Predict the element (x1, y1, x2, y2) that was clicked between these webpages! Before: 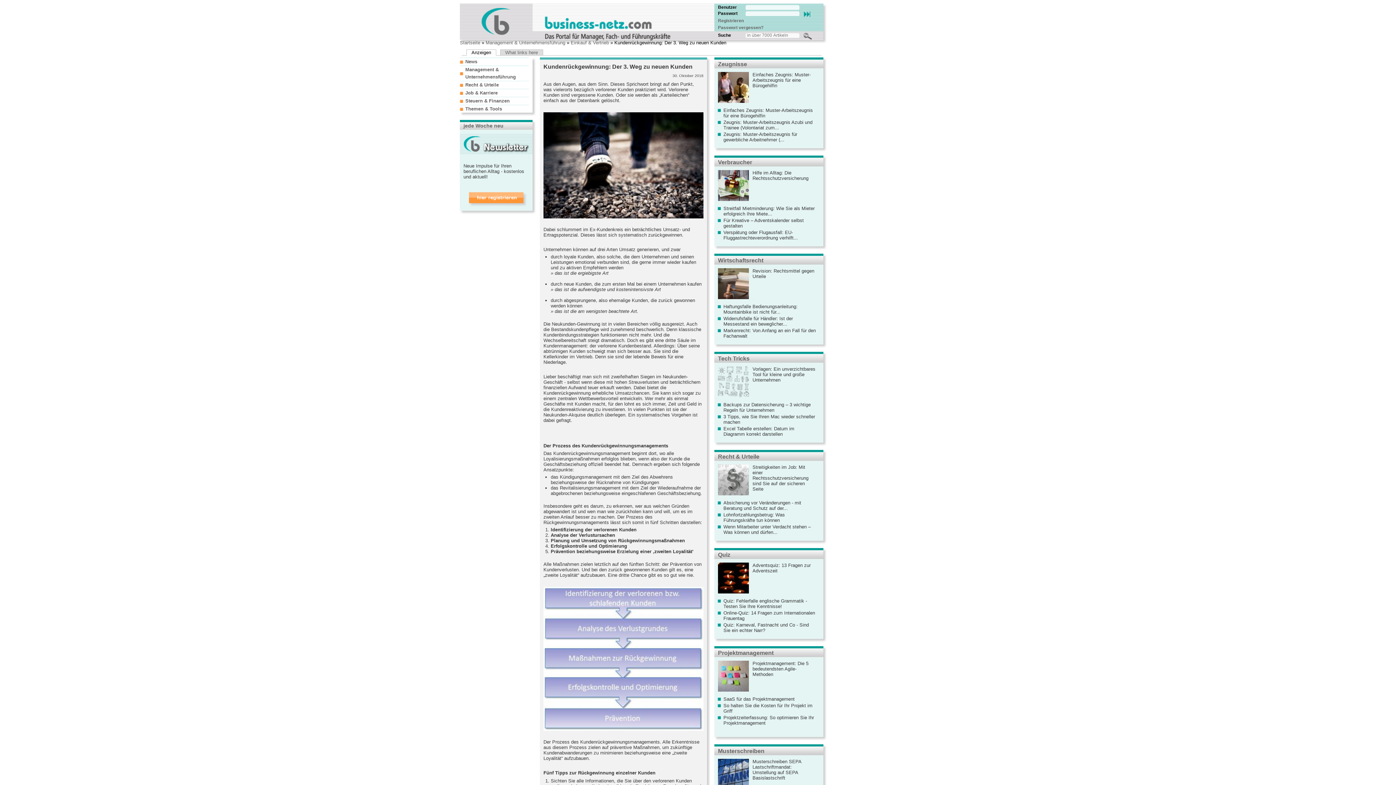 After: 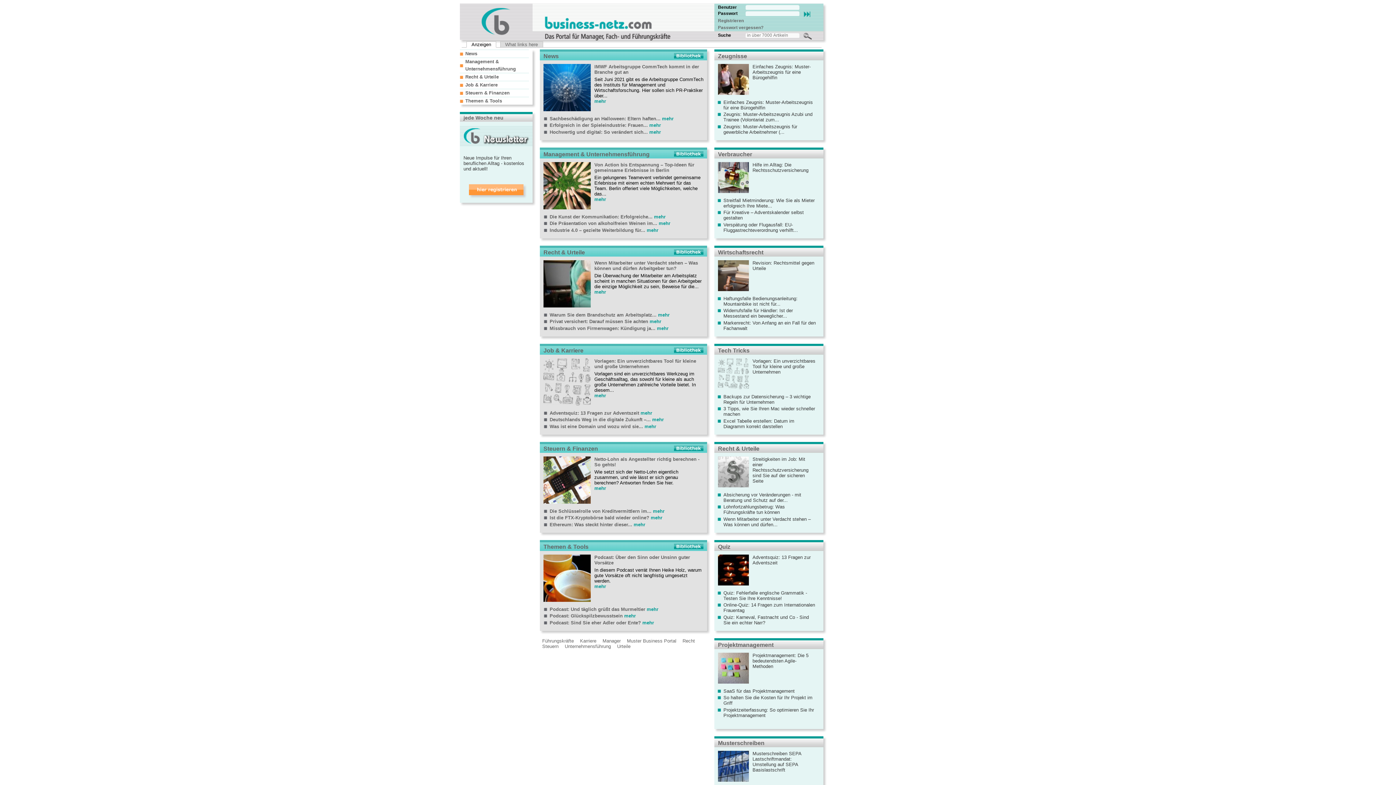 Action: bbox: (460, 40, 480, 45) label: Startseite